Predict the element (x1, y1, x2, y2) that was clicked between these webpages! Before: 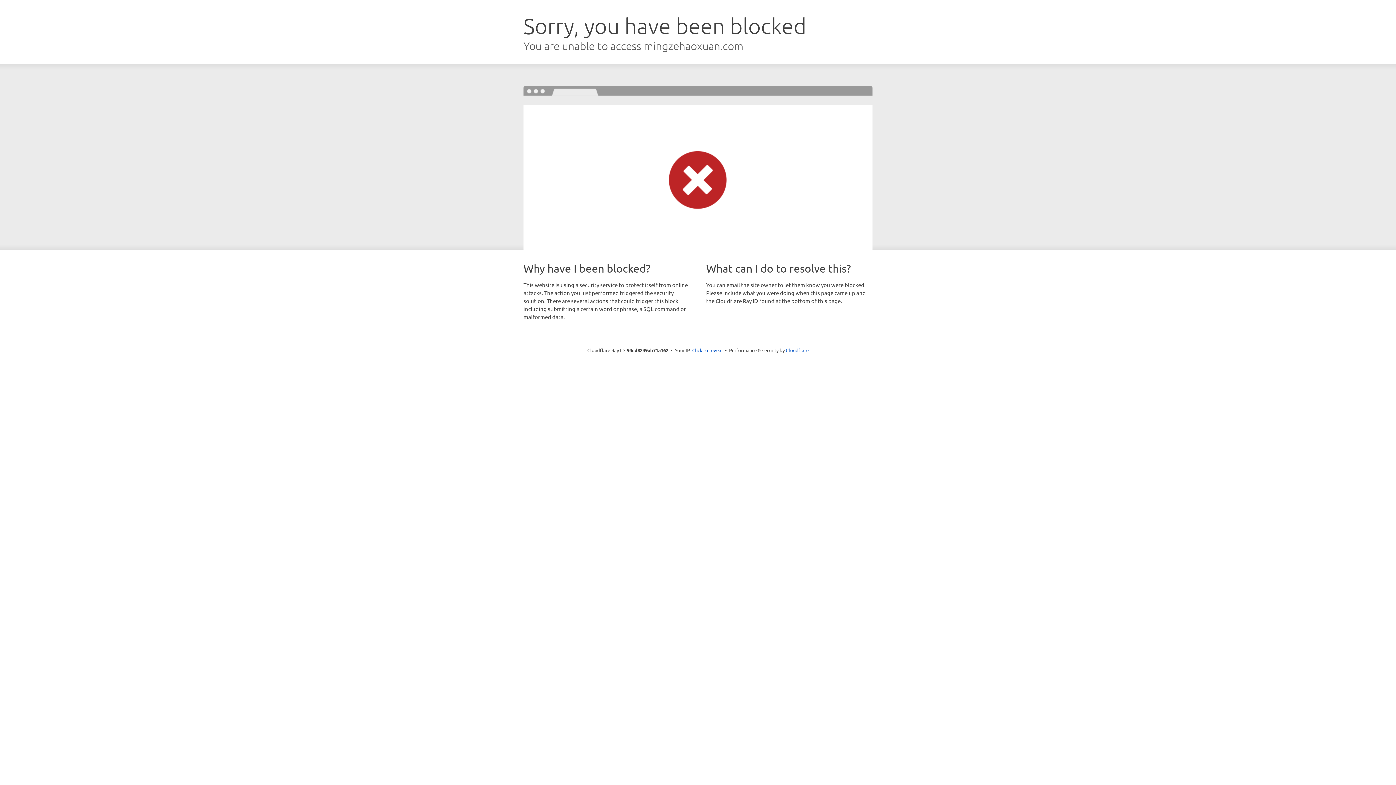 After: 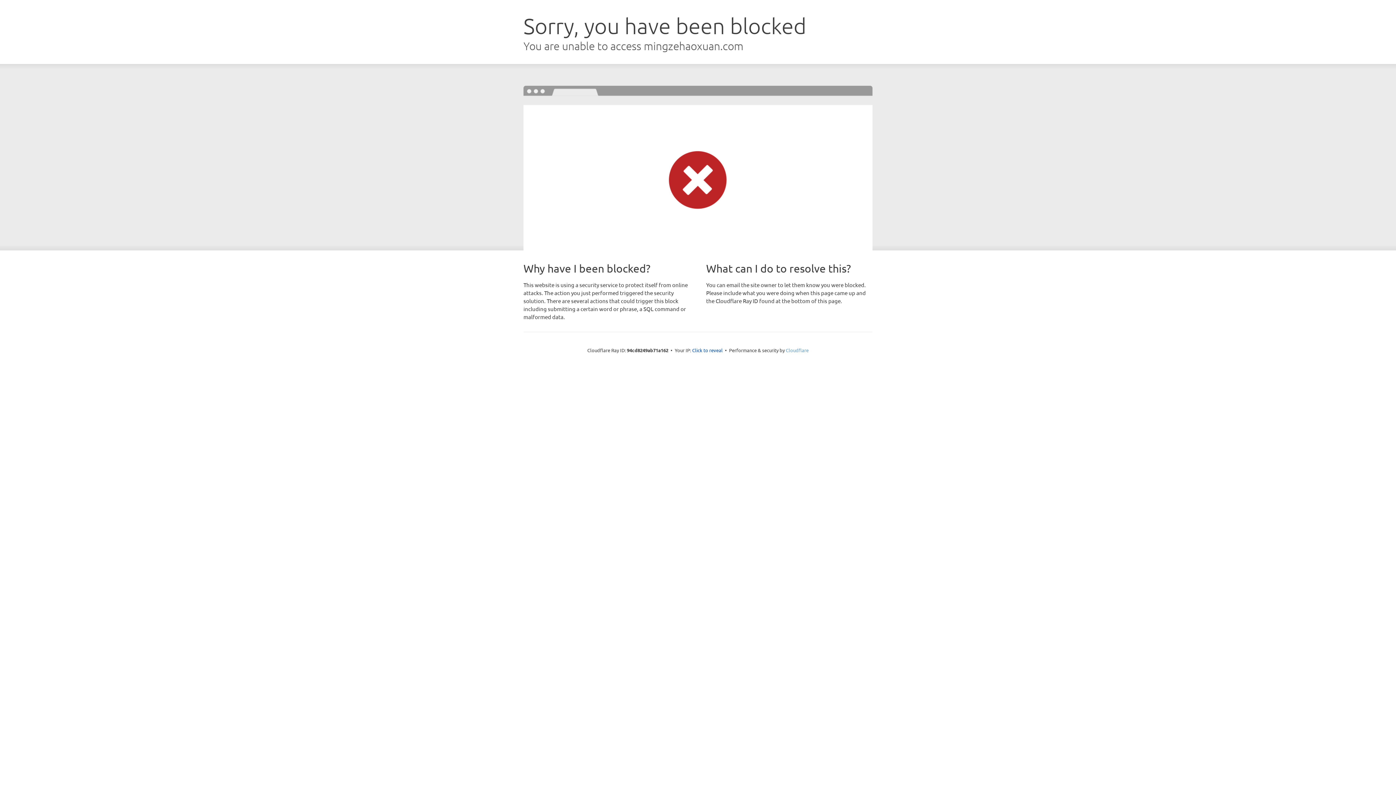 Action: label: Cloudflare bbox: (786, 347, 808, 353)